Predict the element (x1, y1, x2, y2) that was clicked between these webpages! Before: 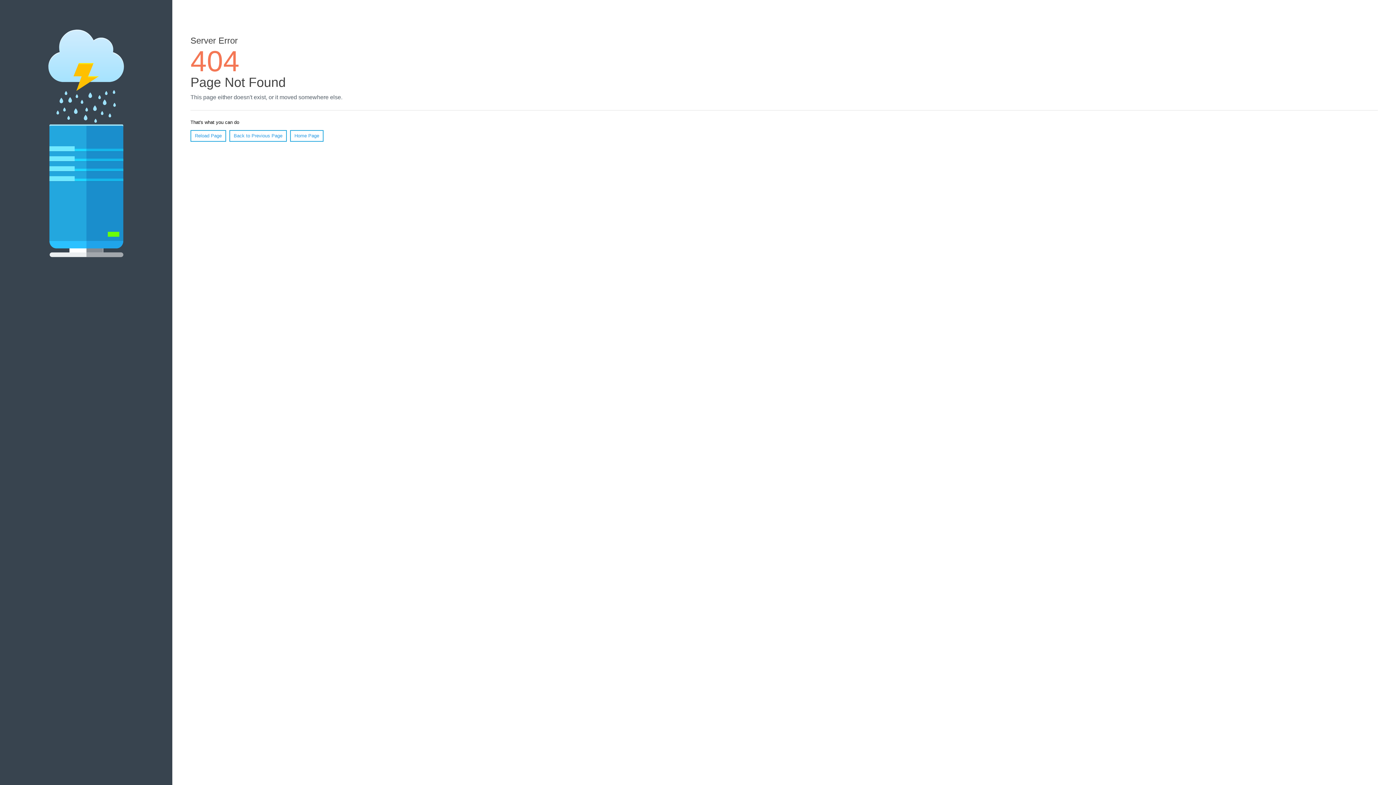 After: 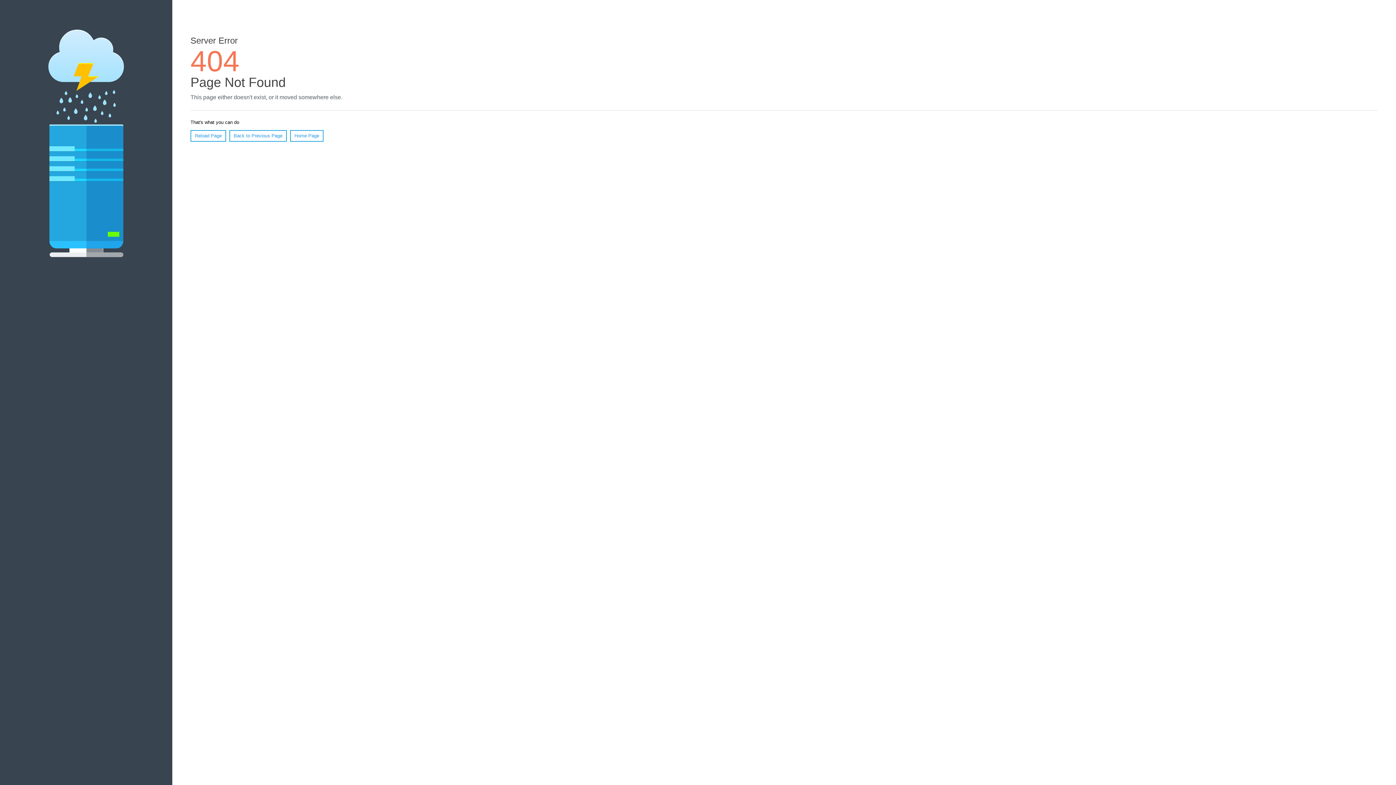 Action: bbox: (190, 130, 226, 141) label: Reload Page